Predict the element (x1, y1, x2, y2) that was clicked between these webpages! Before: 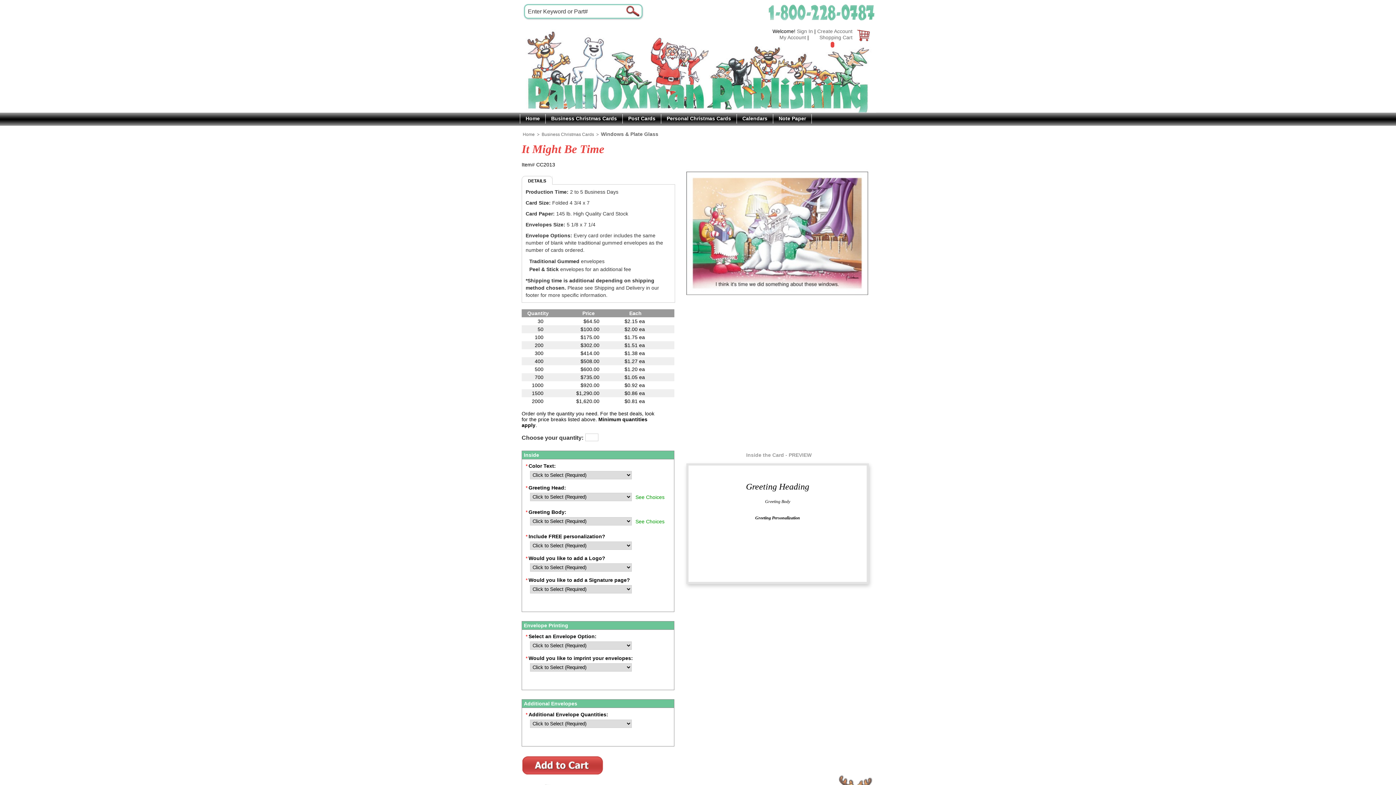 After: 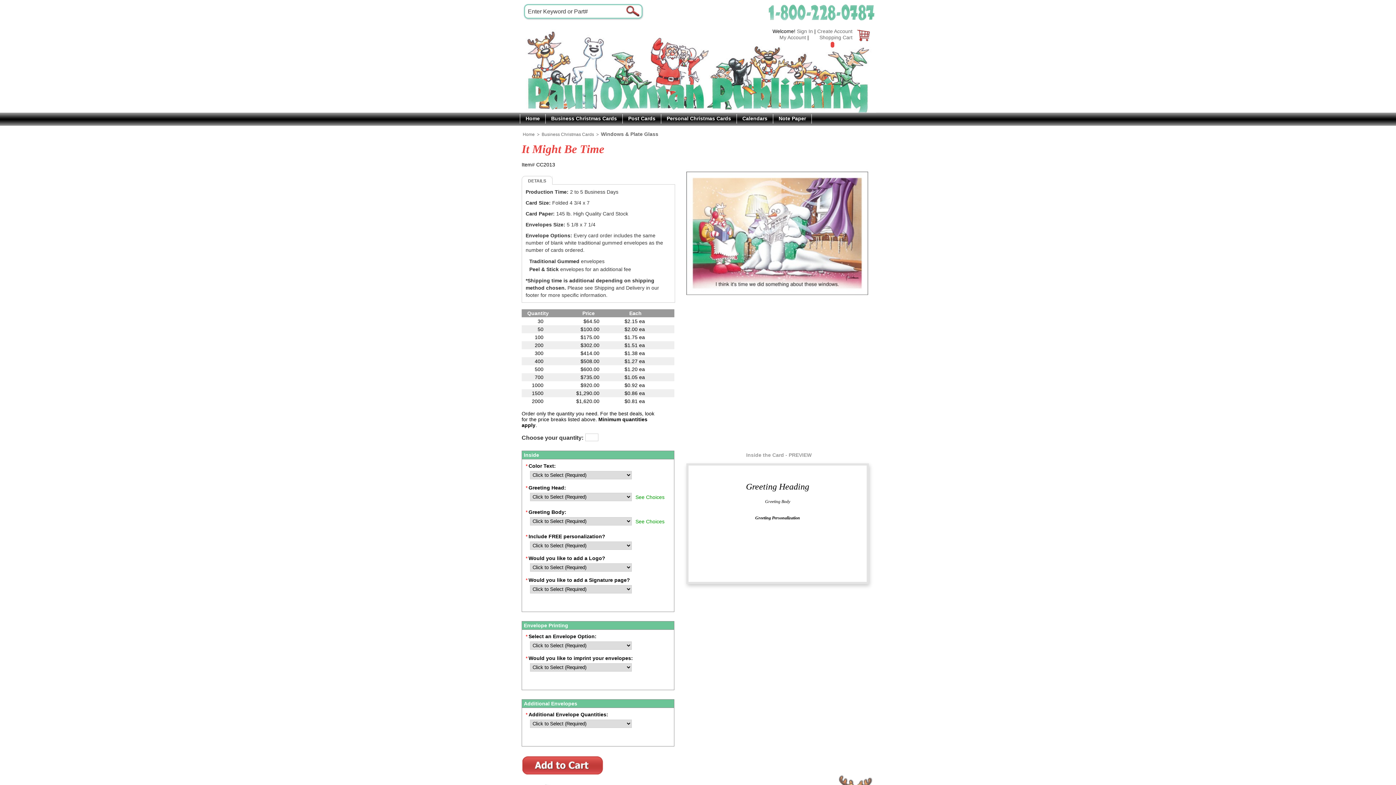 Action: label: DETAILS bbox: (528, 178, 546, 183)